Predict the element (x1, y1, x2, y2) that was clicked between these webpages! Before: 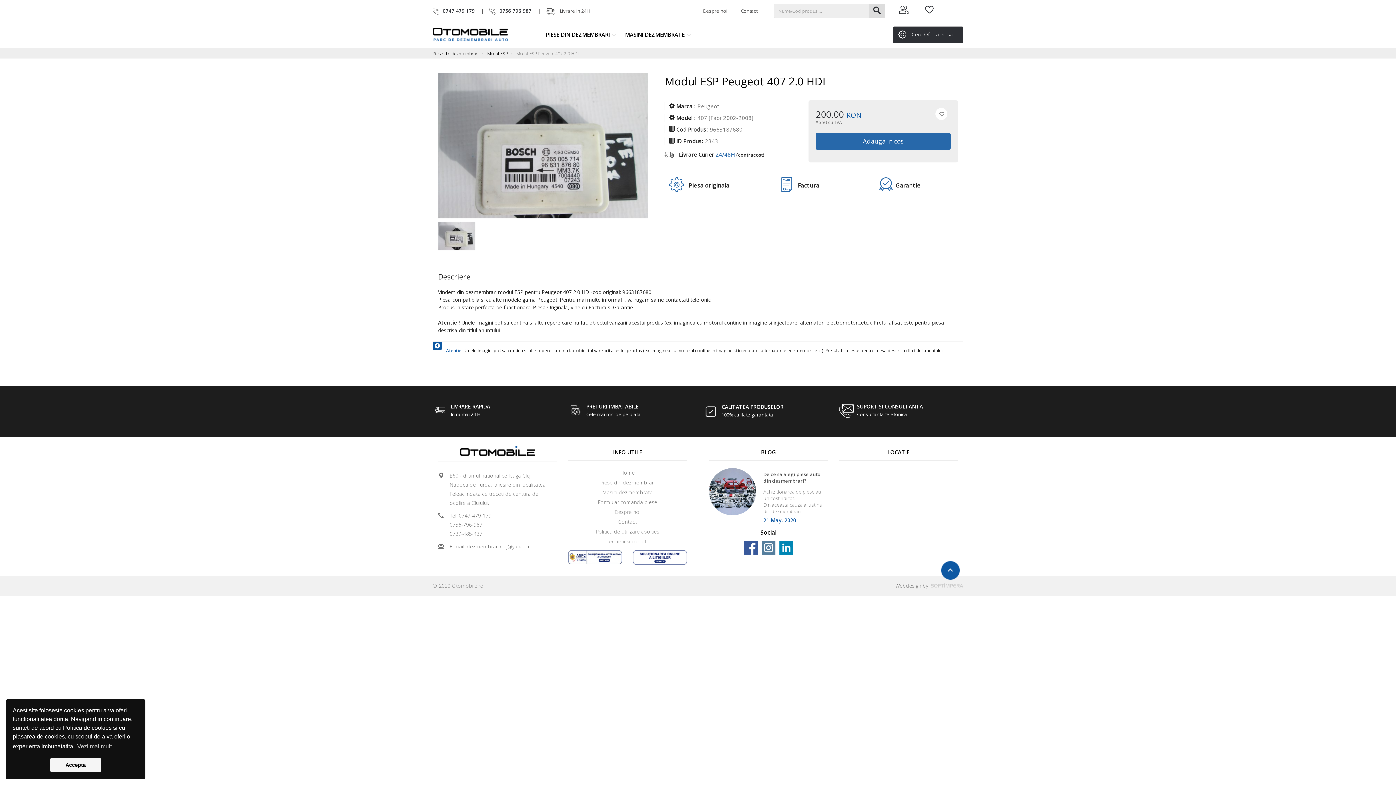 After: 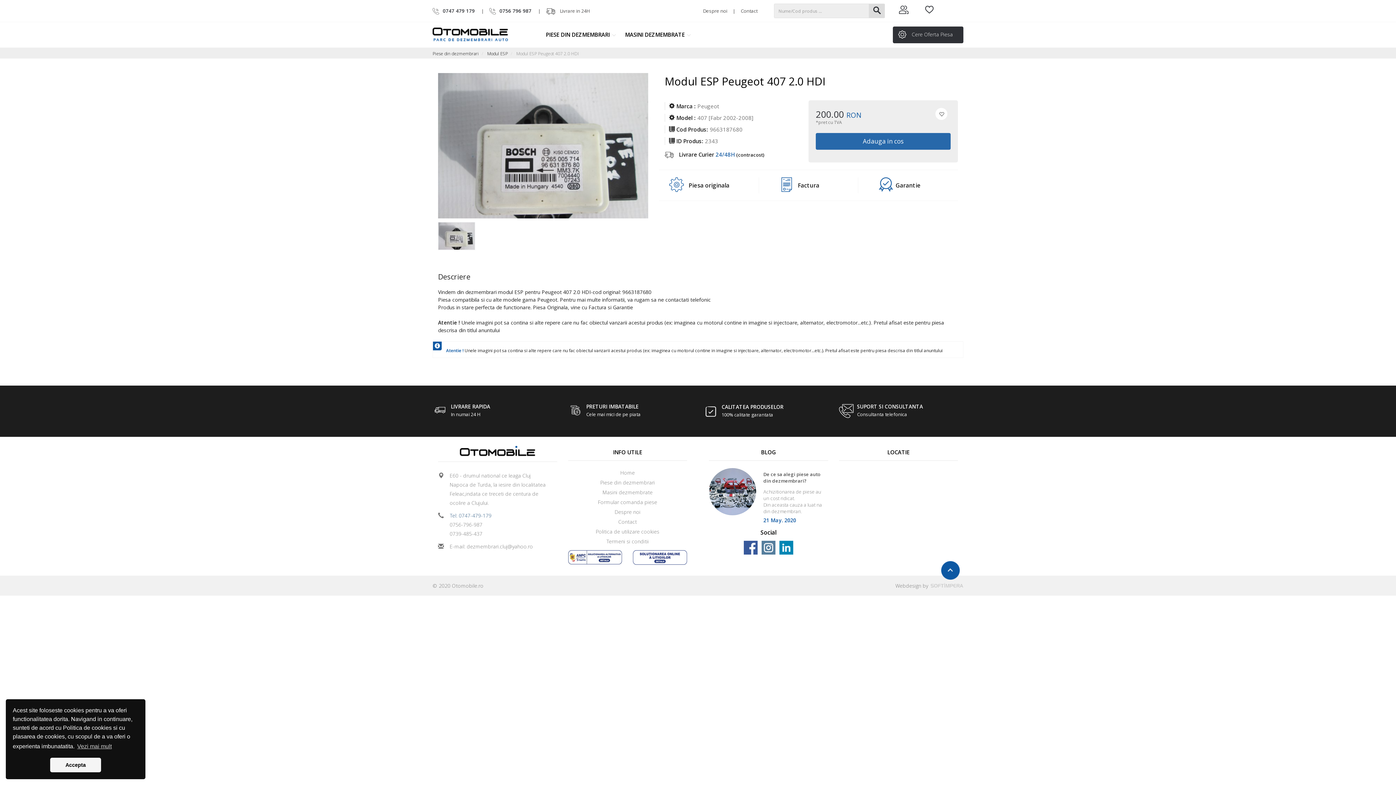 Action: label: Tel: 0747-479-179 bbox: (449, 511, 491, 520)